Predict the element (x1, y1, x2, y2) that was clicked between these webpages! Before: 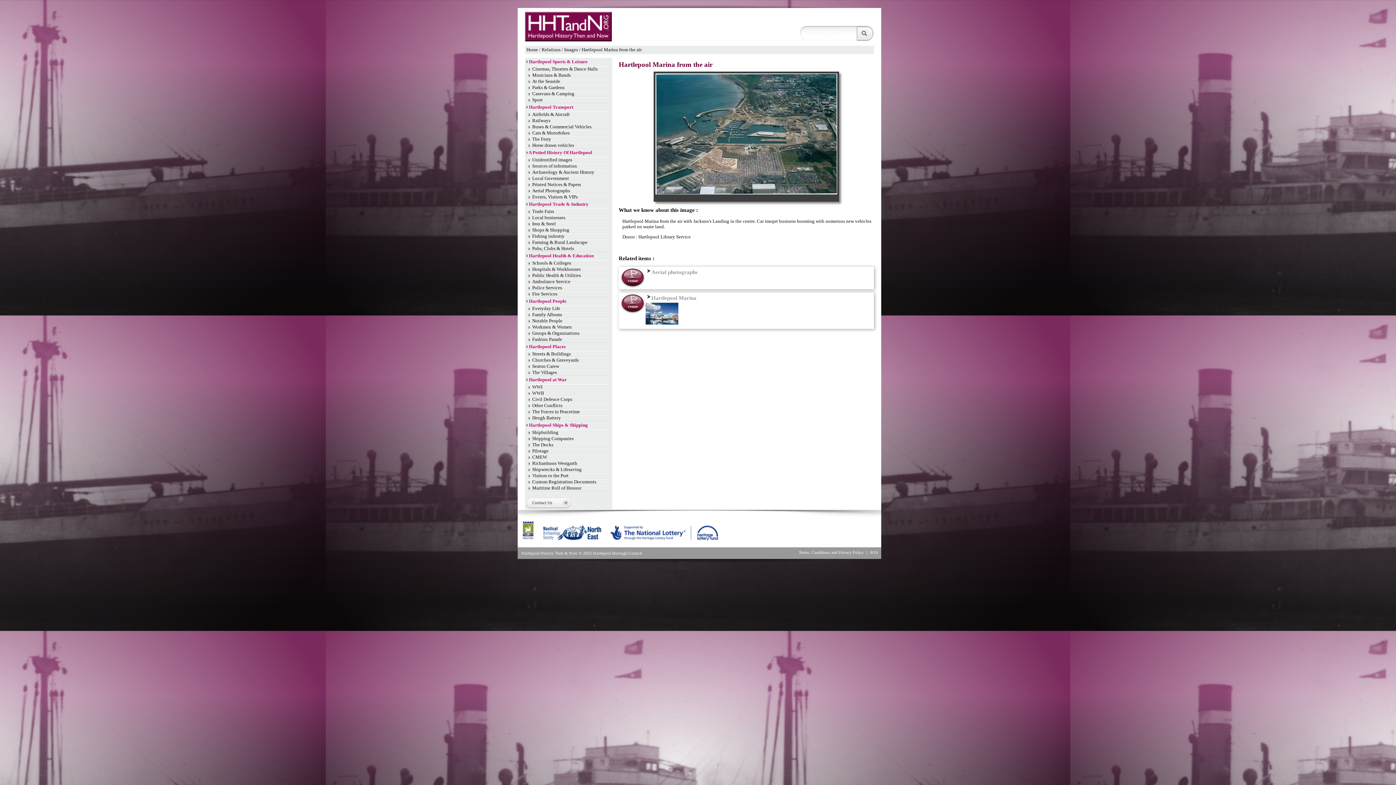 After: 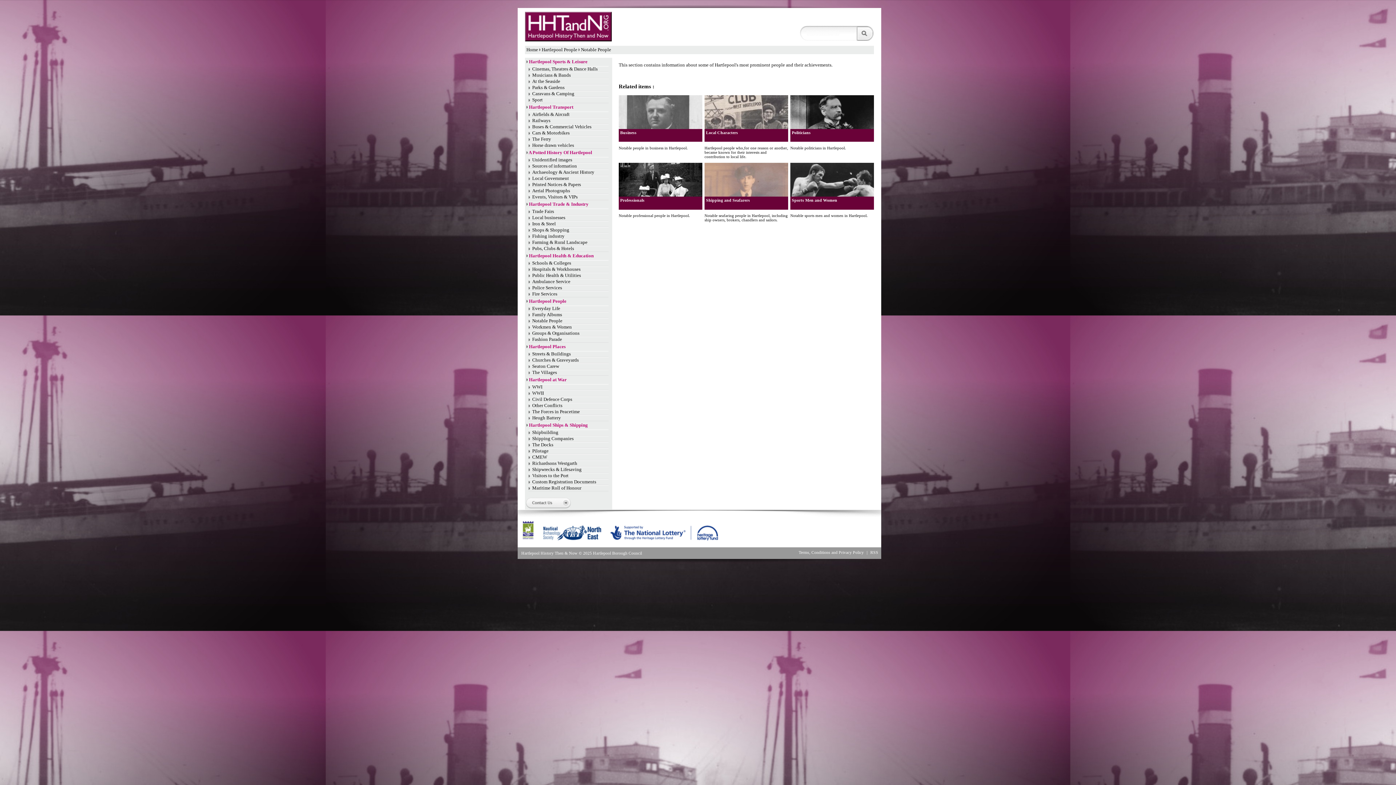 Action: label: Notable People bbox: (532, 318, 562, 323)